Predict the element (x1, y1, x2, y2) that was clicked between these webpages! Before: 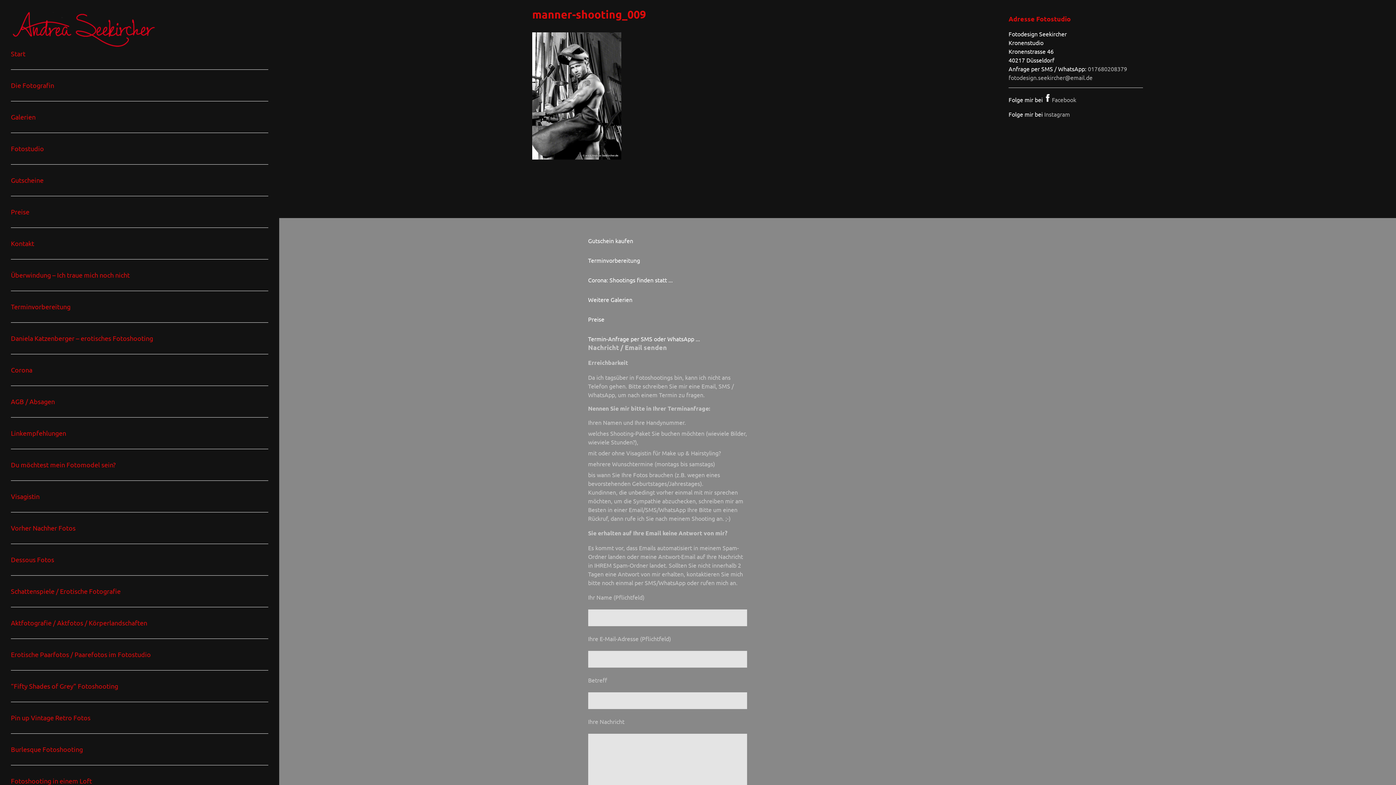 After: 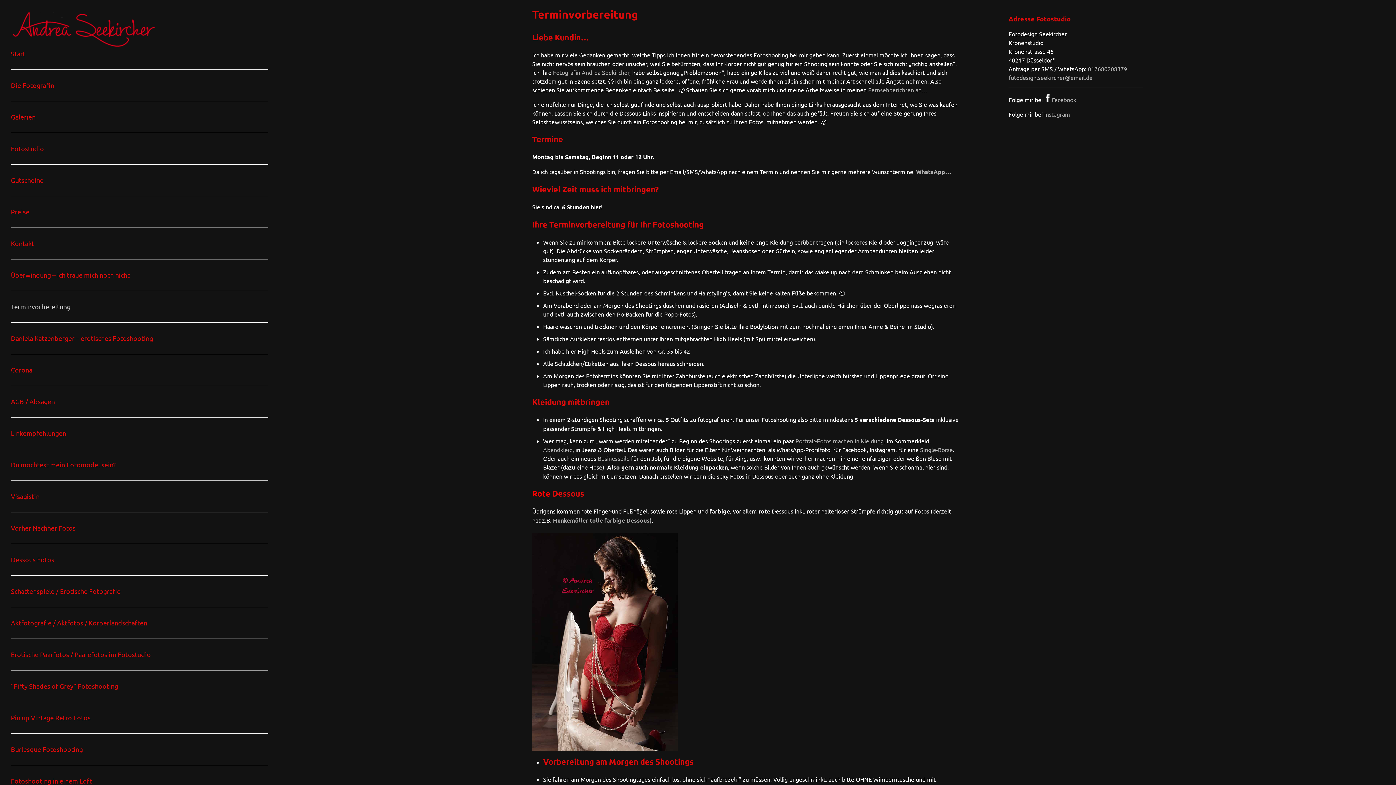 Action: label: Terminvorbereitung bbox: (10, 294, 268, 318)